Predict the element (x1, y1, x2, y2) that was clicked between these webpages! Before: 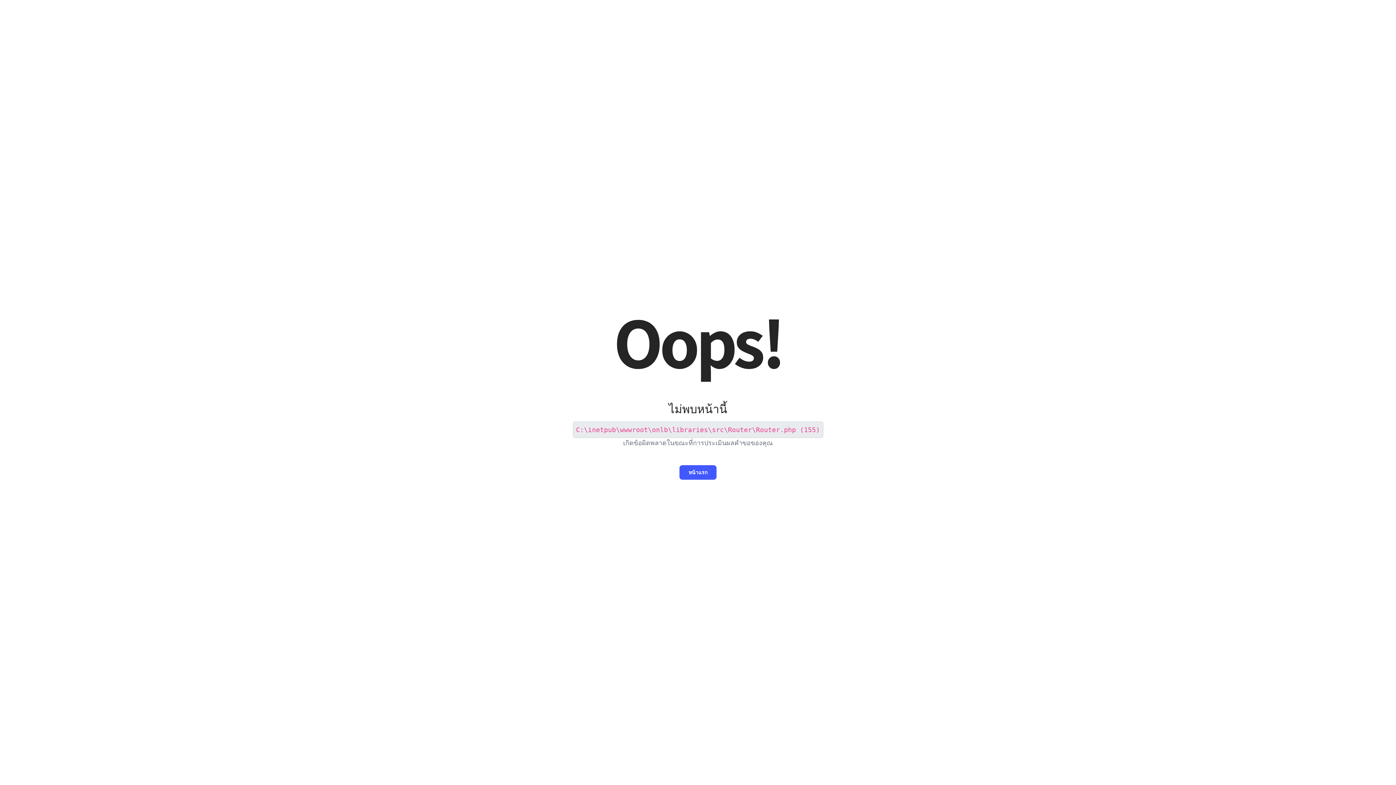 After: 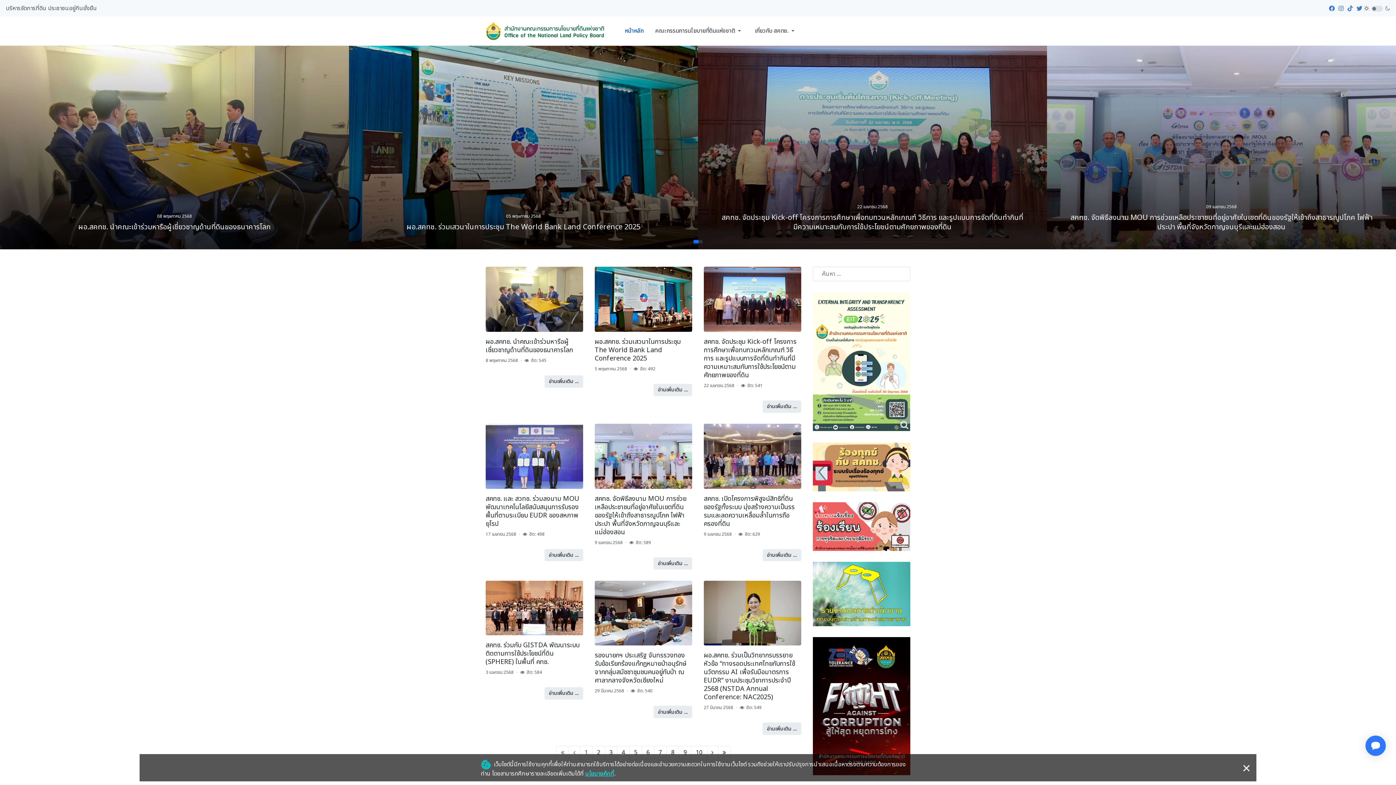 Action: label: หน้าแรก bbox: (679, 465, 716, 480)